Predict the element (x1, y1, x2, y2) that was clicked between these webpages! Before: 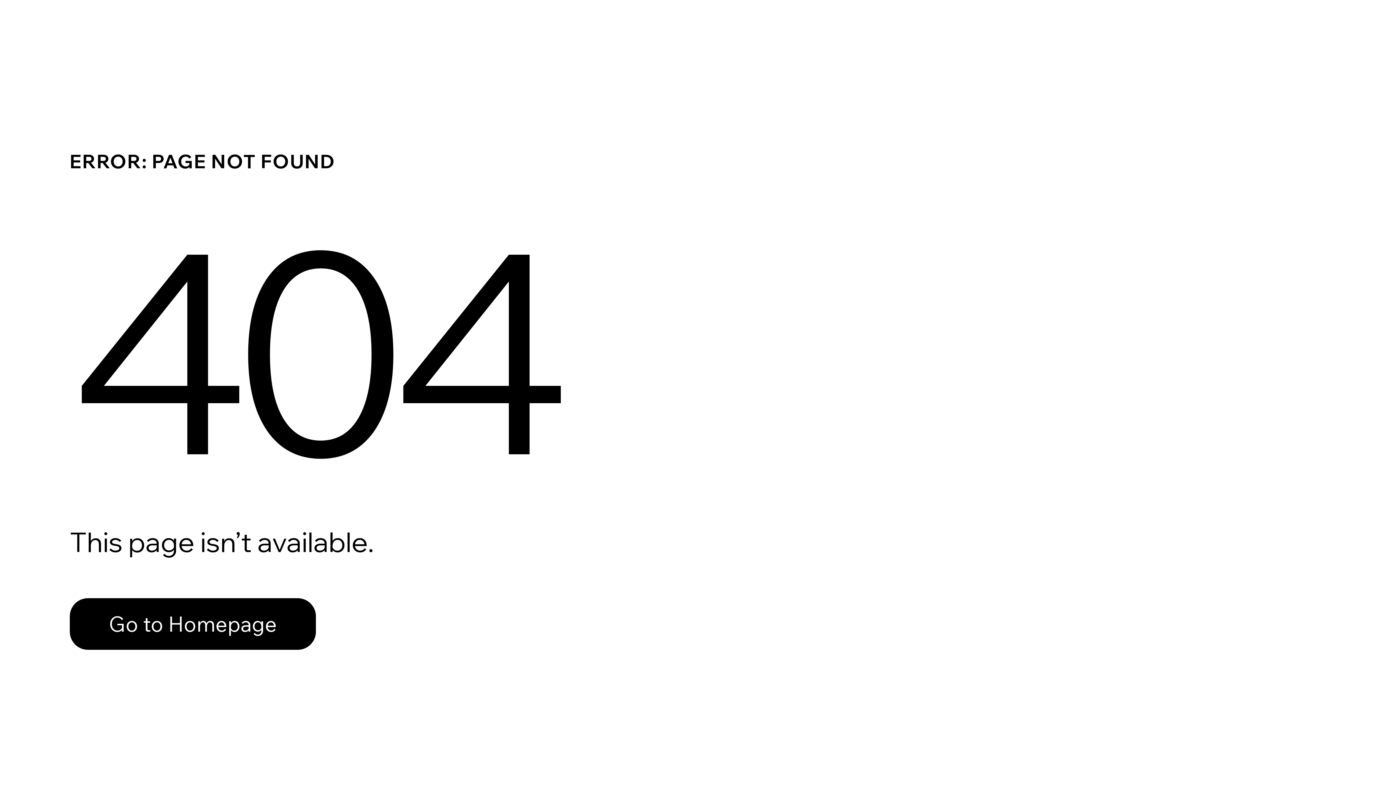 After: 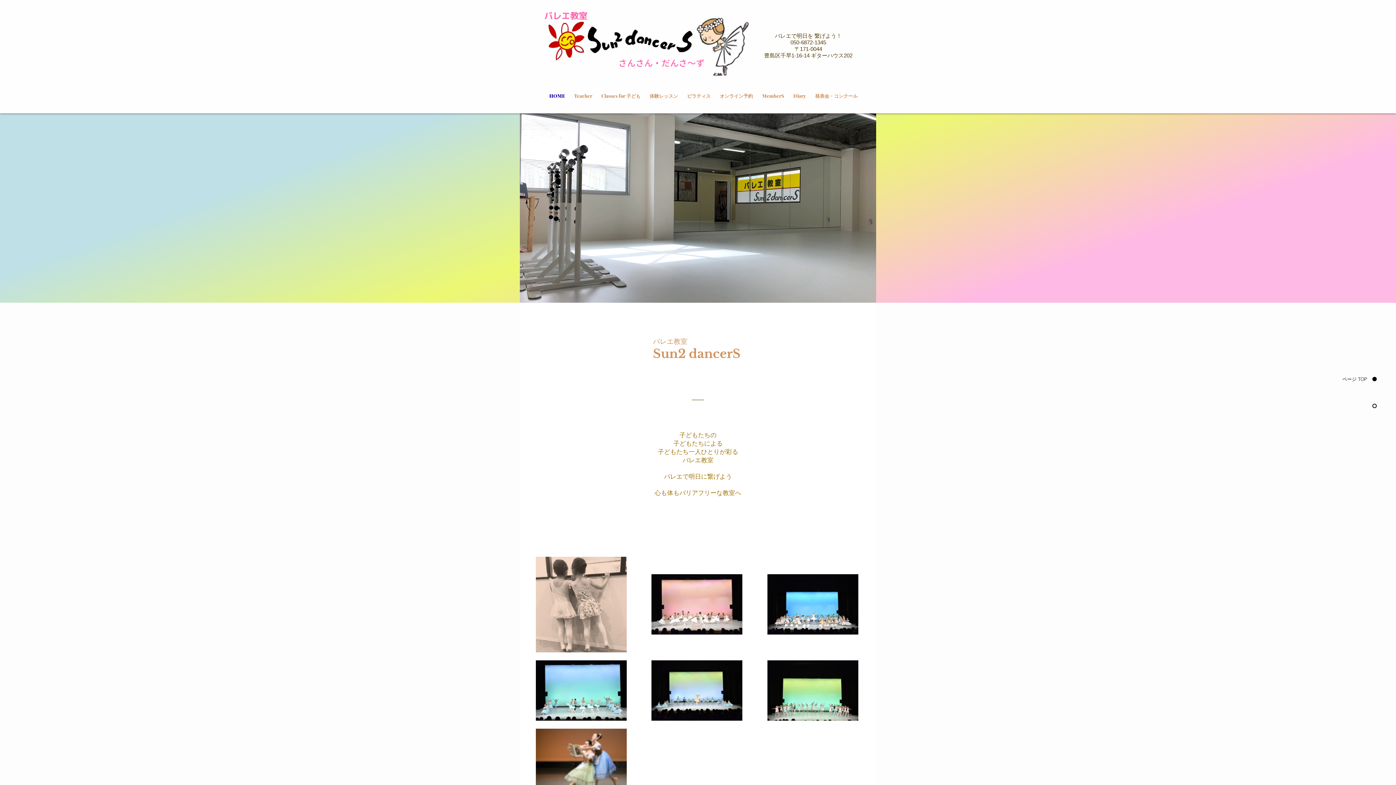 Action: bbox: (69, 598, 316, 650) label: Go to Homepage